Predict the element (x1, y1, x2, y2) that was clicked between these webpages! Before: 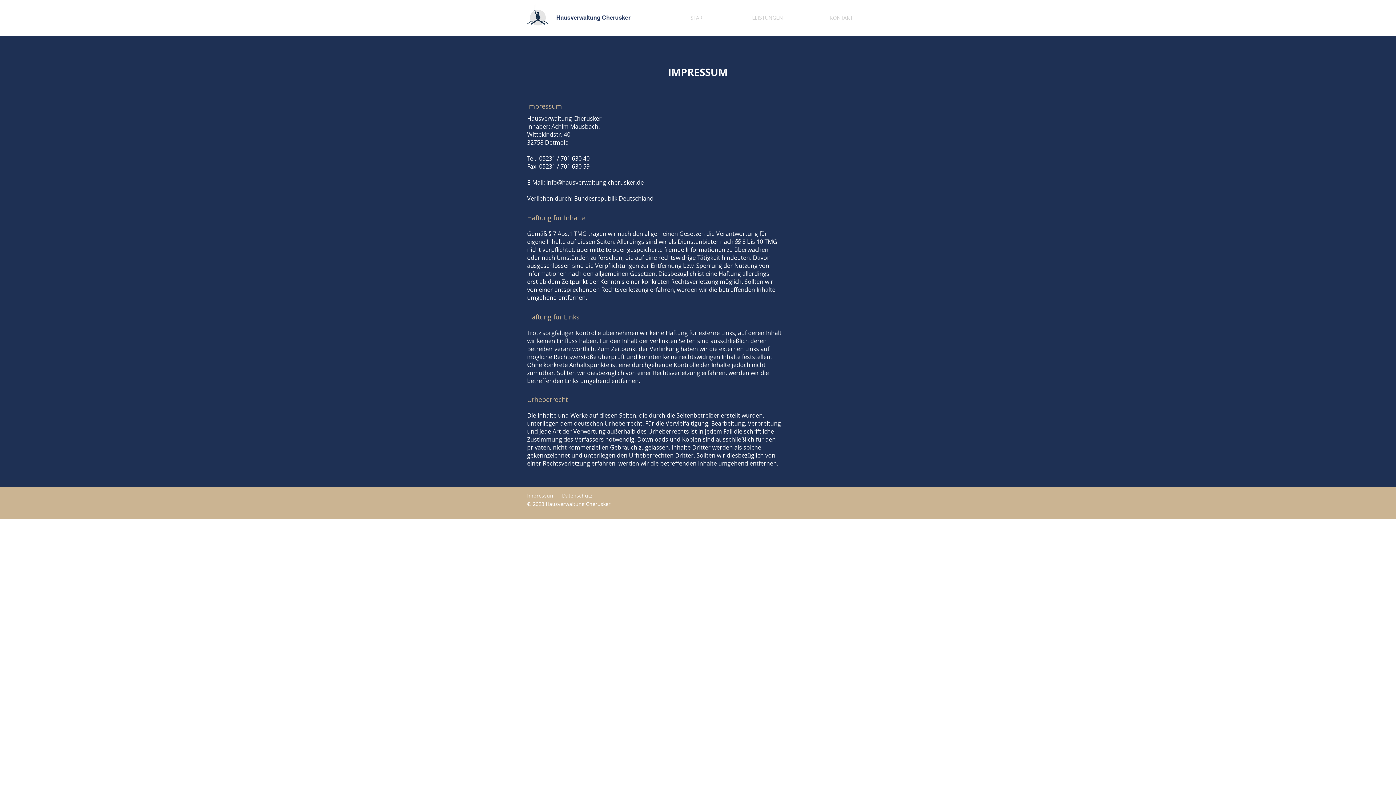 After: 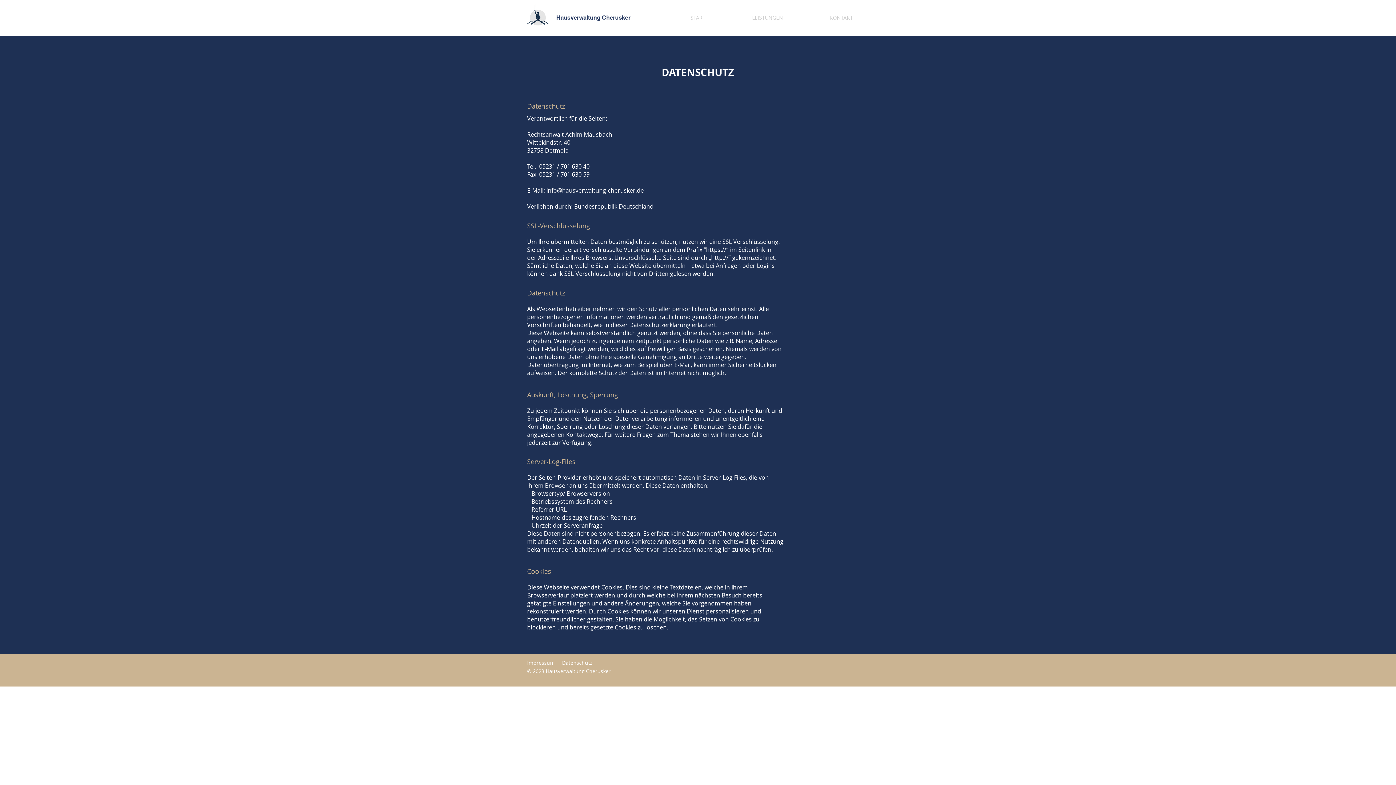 Action: label: Datenschutz bbox: (562, 492, 592, 499)